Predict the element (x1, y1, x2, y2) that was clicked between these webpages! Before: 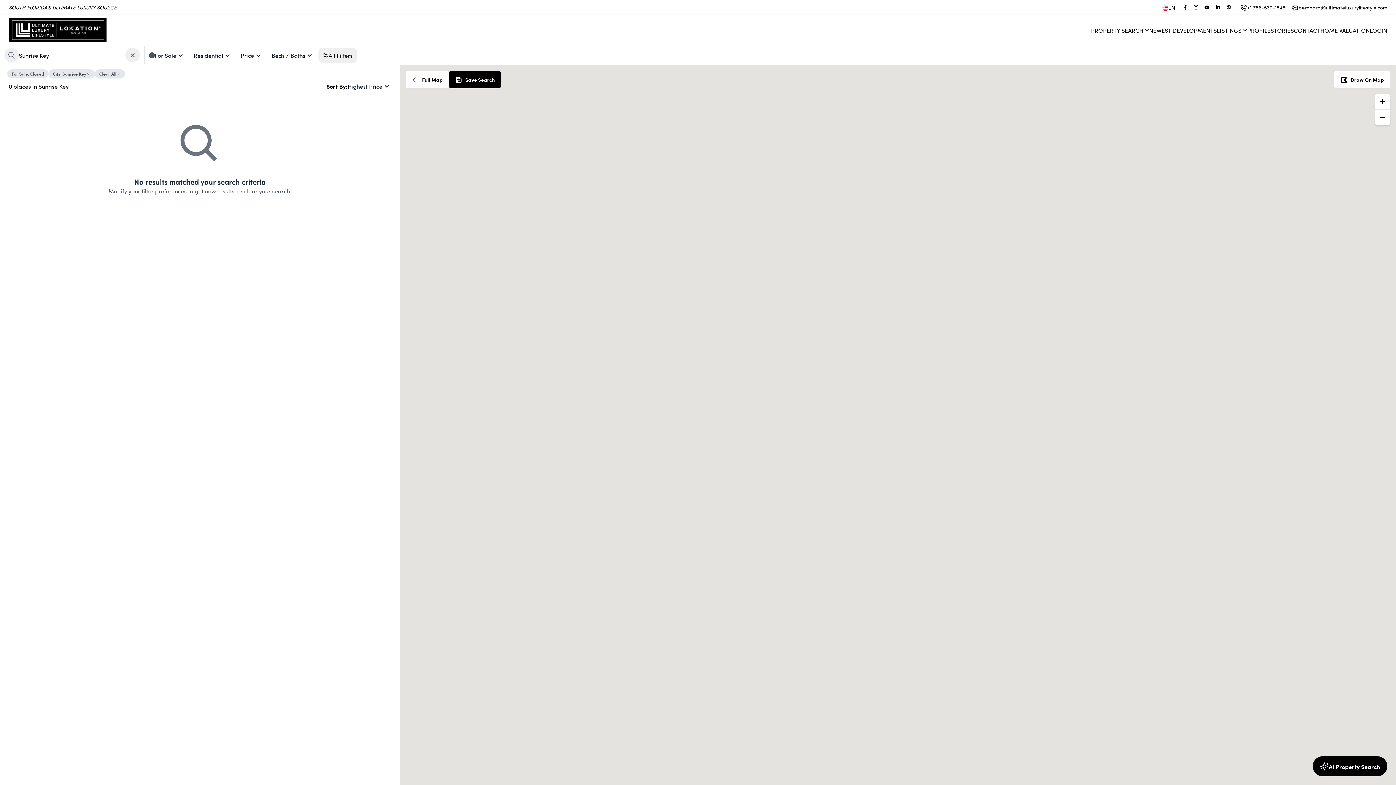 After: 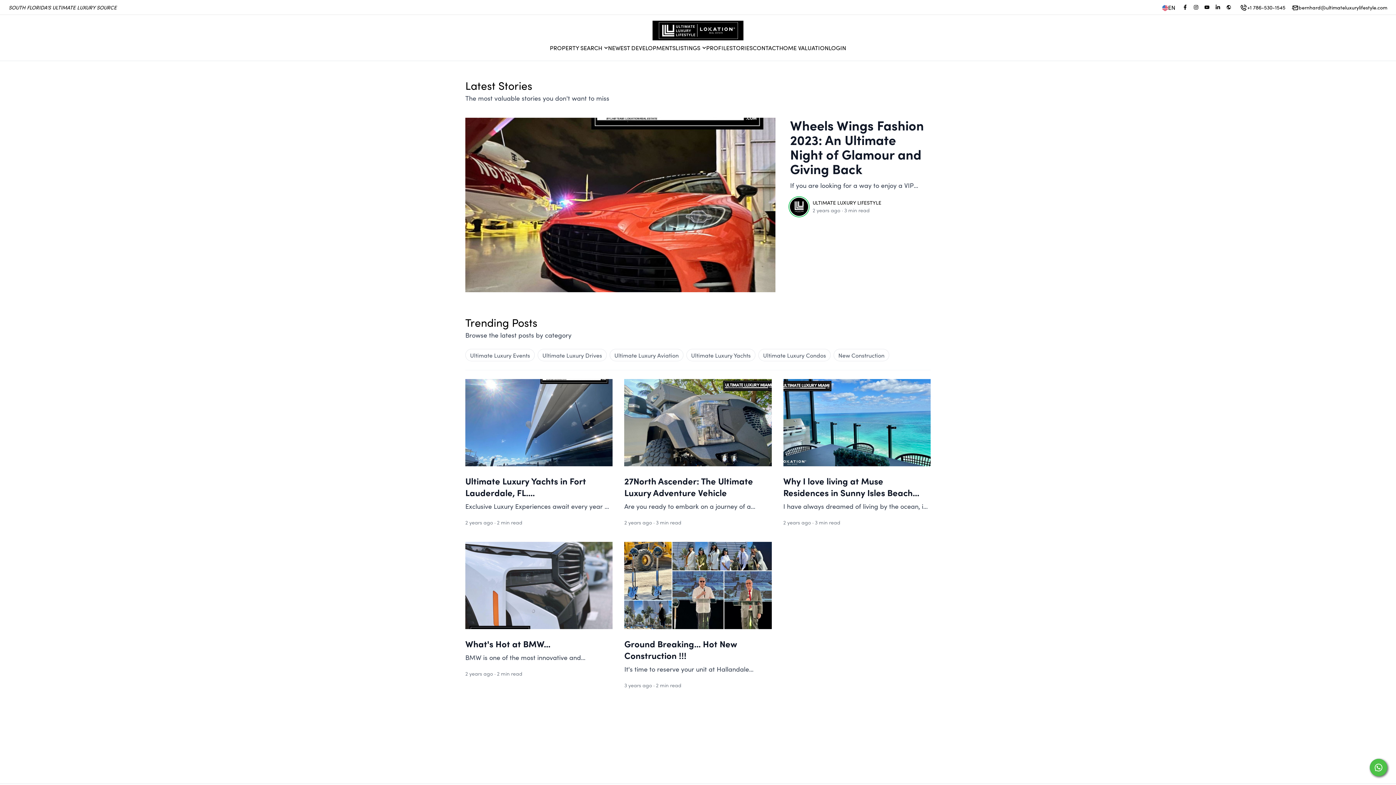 Action: label: STORIES bbox: (1270, 25, 1294, 34)